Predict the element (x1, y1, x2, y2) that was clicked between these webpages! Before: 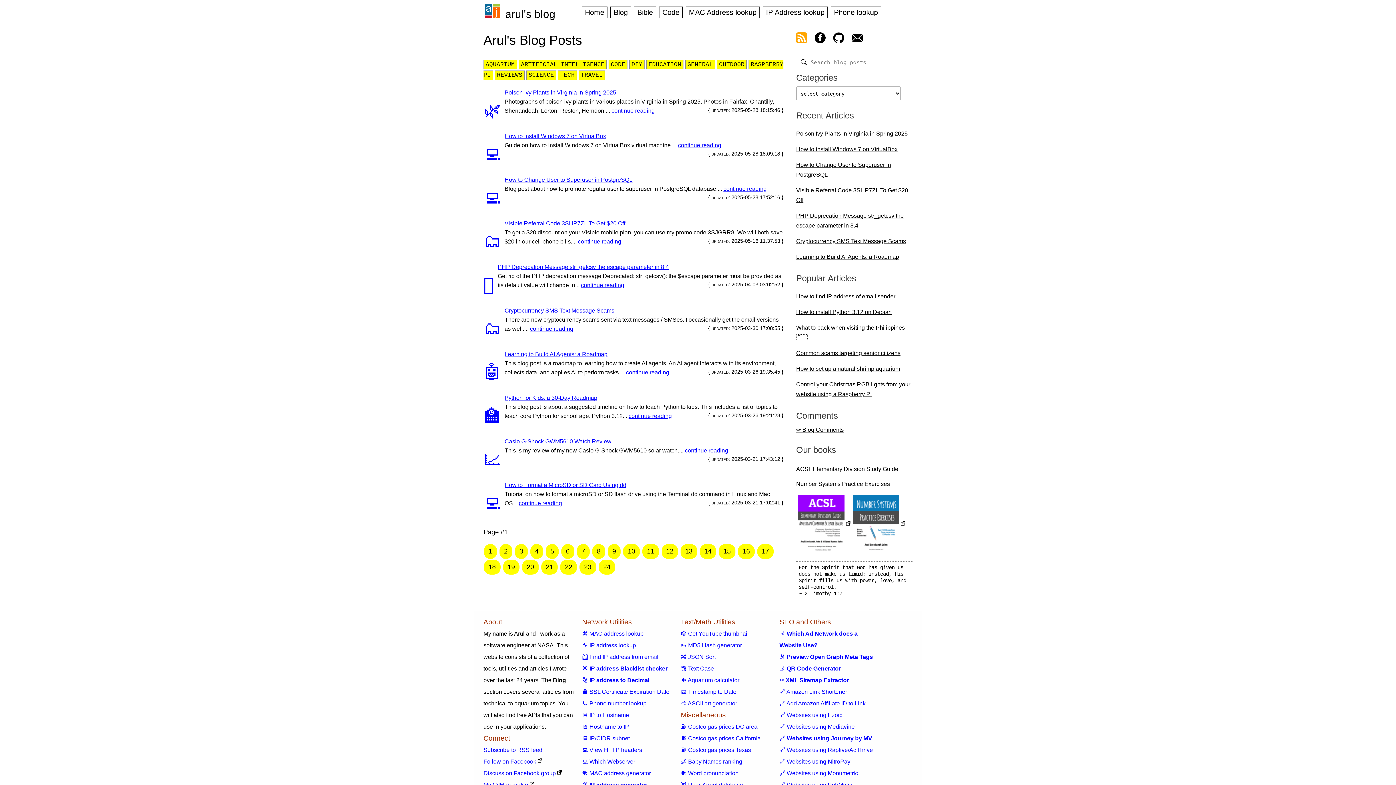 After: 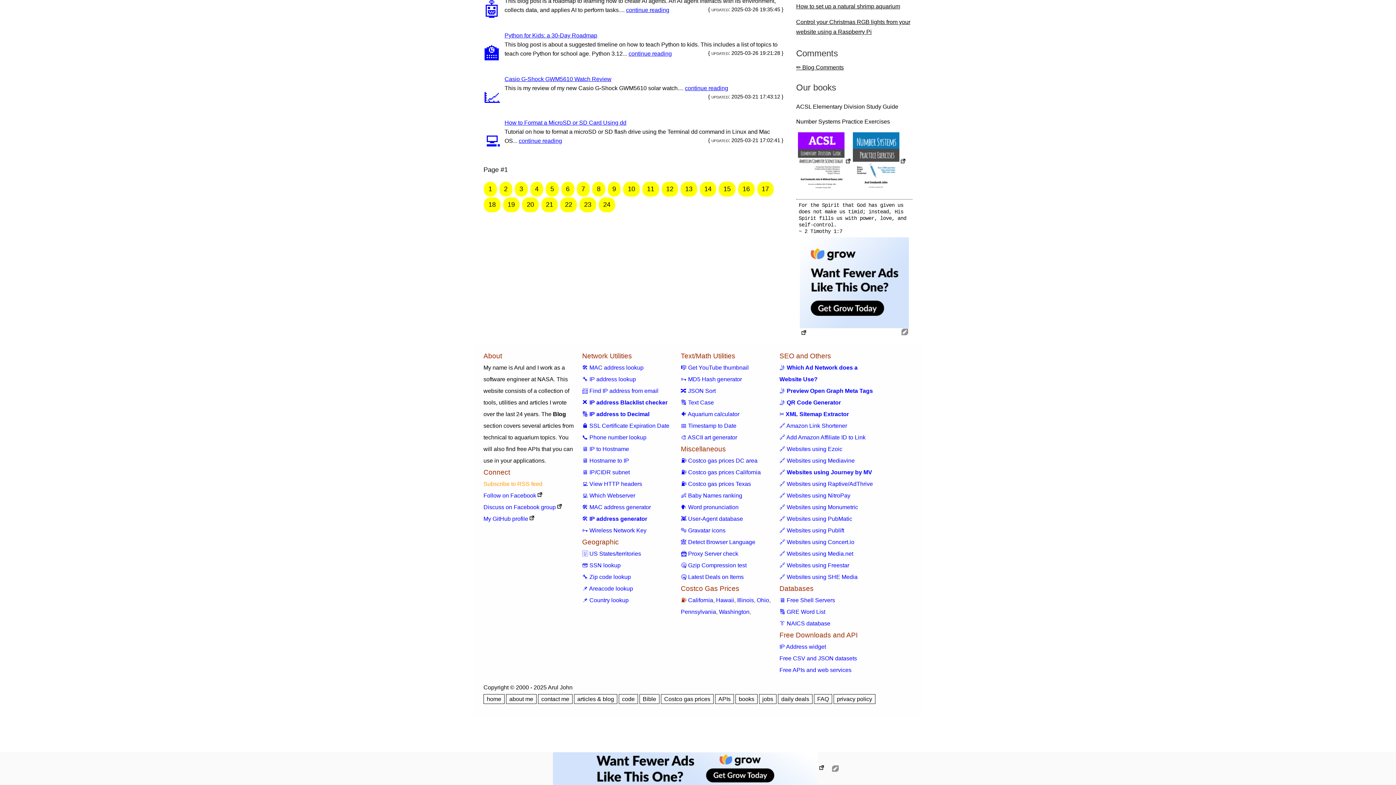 Action: bbox: (483, 747, 542, 753) label: Subscribe to RSS feed